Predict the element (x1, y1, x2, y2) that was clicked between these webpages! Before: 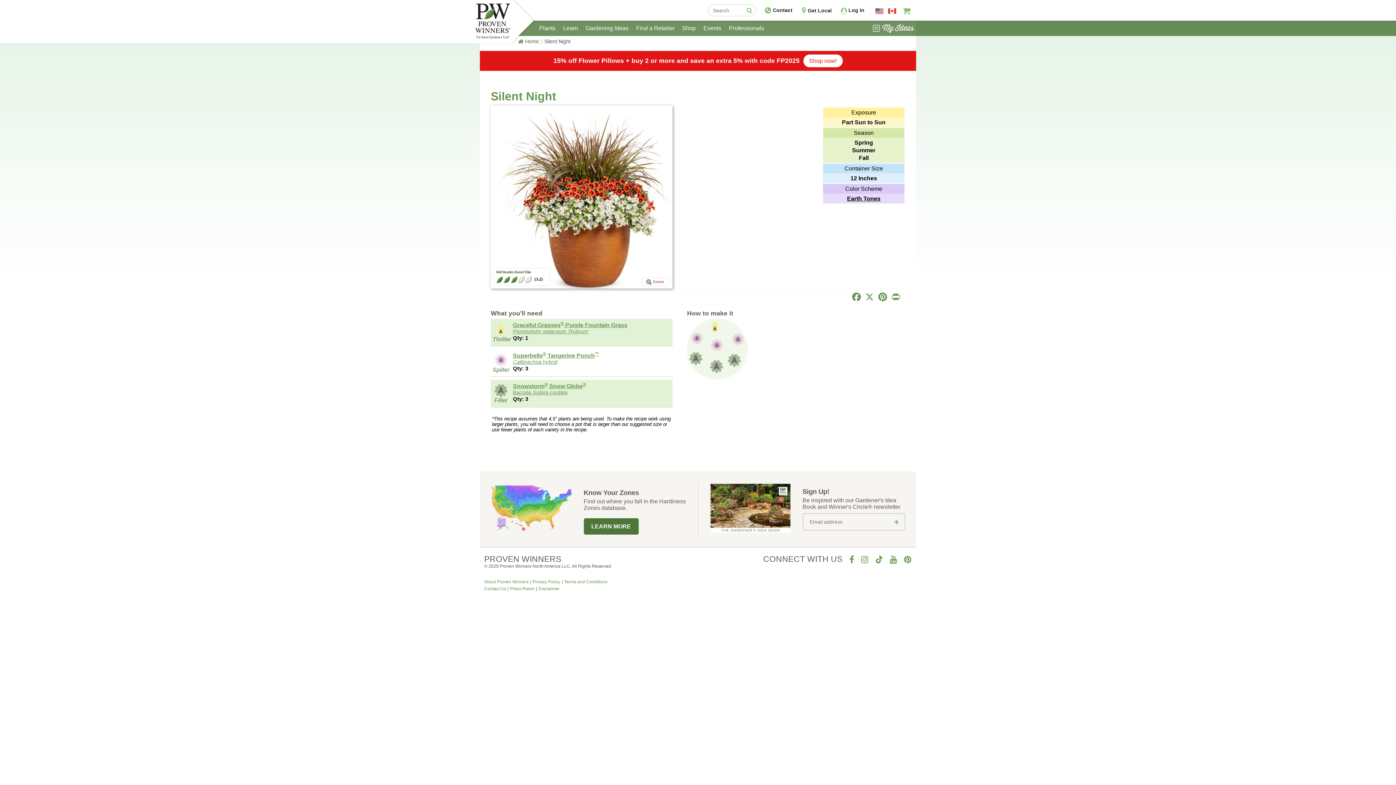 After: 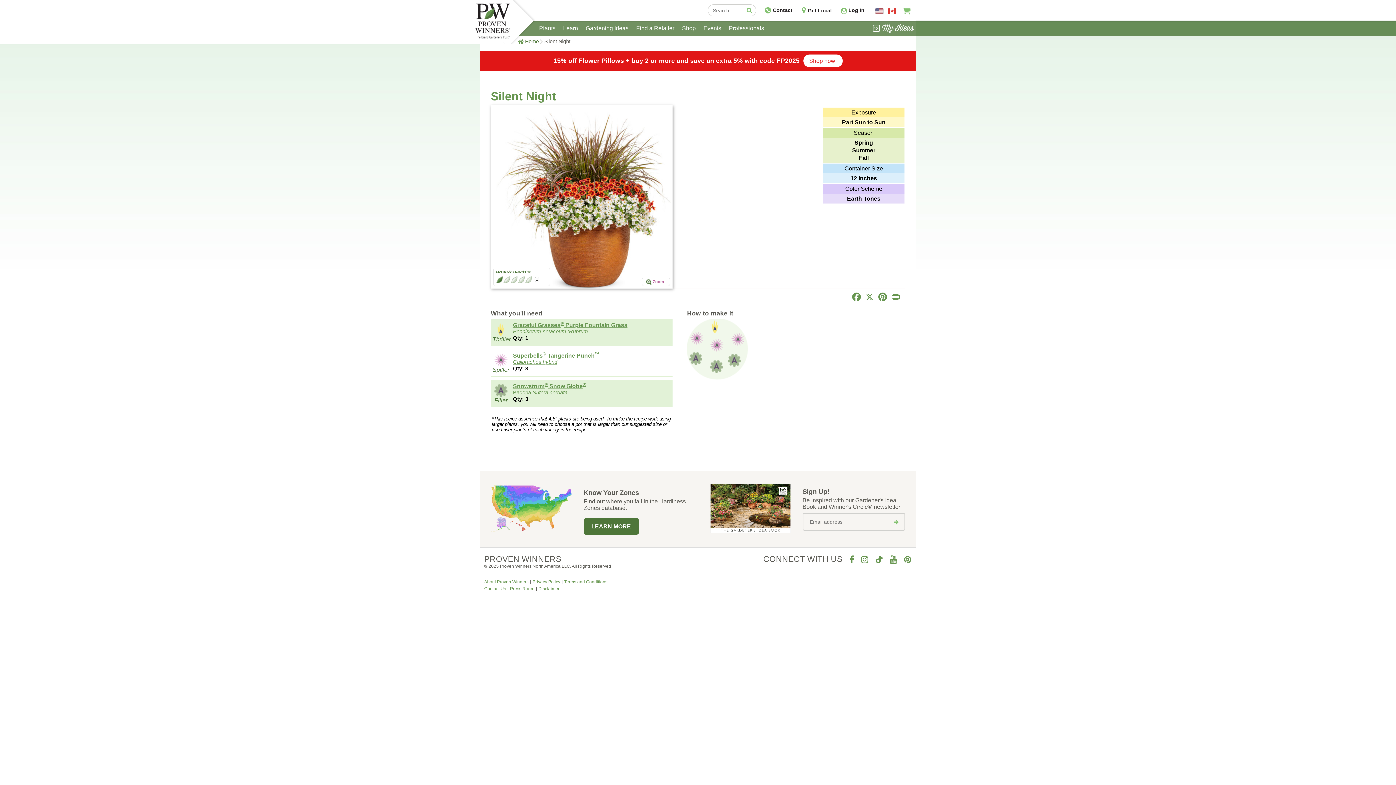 Action: label: 1 bbox: (496, 276, 503, 283)